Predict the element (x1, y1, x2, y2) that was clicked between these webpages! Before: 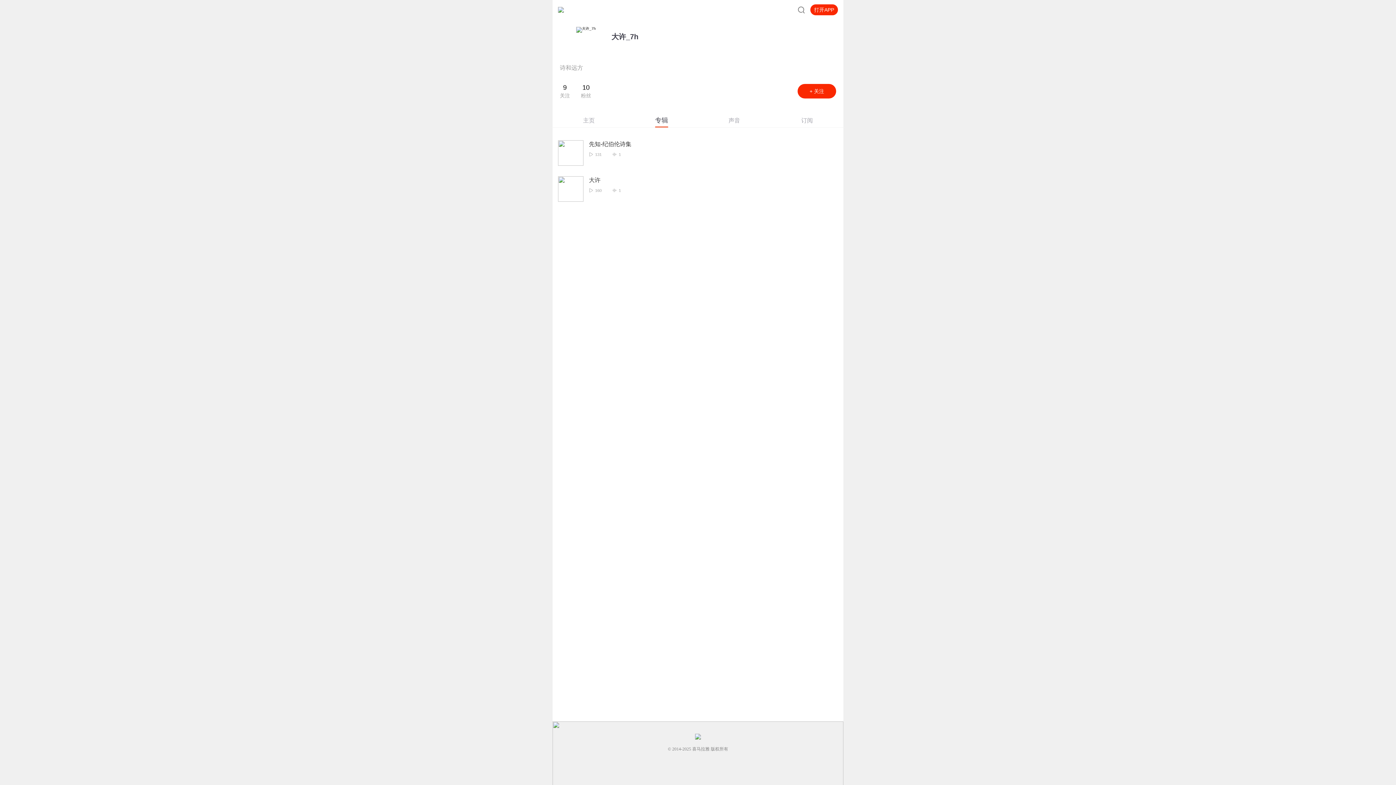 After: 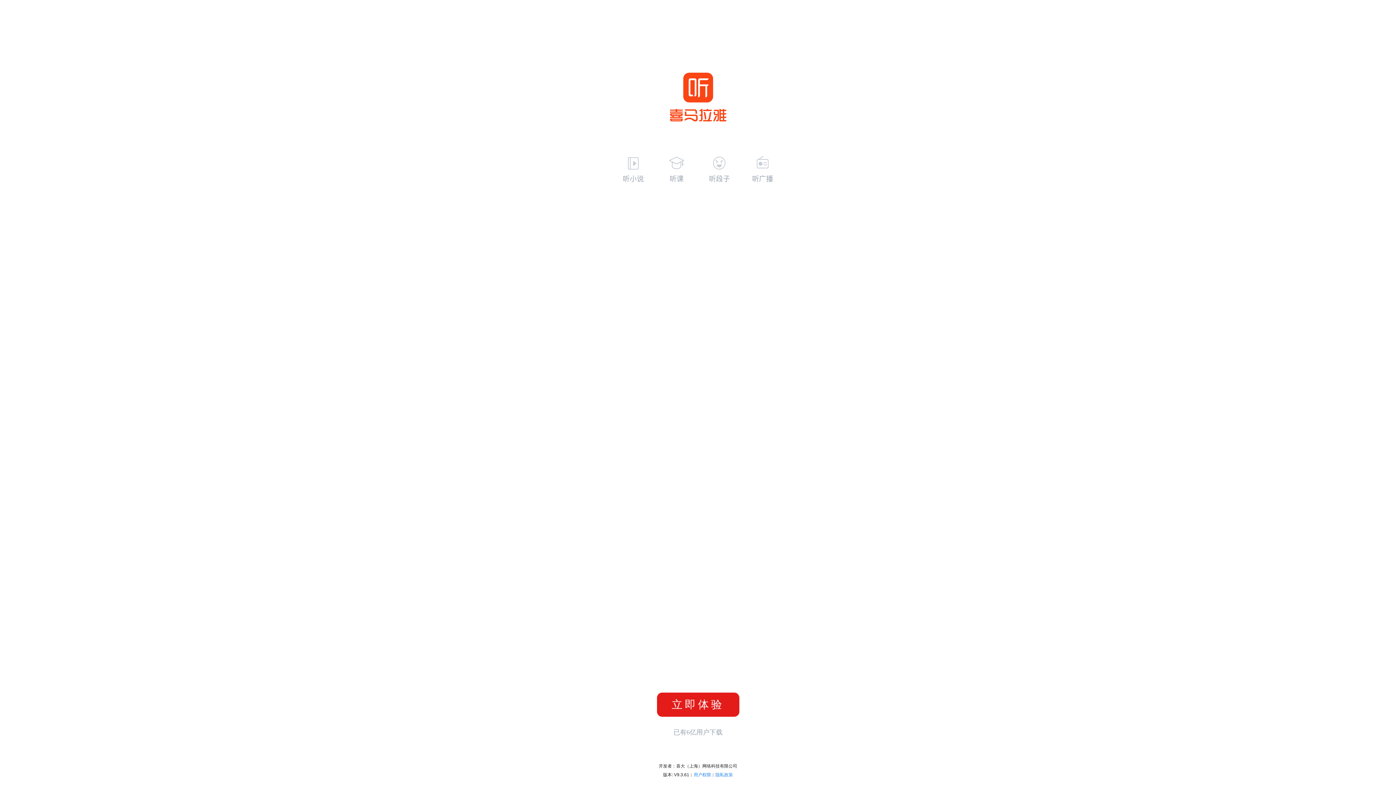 Action: label: + 关注 bbox: (797, 84, 836, 98)